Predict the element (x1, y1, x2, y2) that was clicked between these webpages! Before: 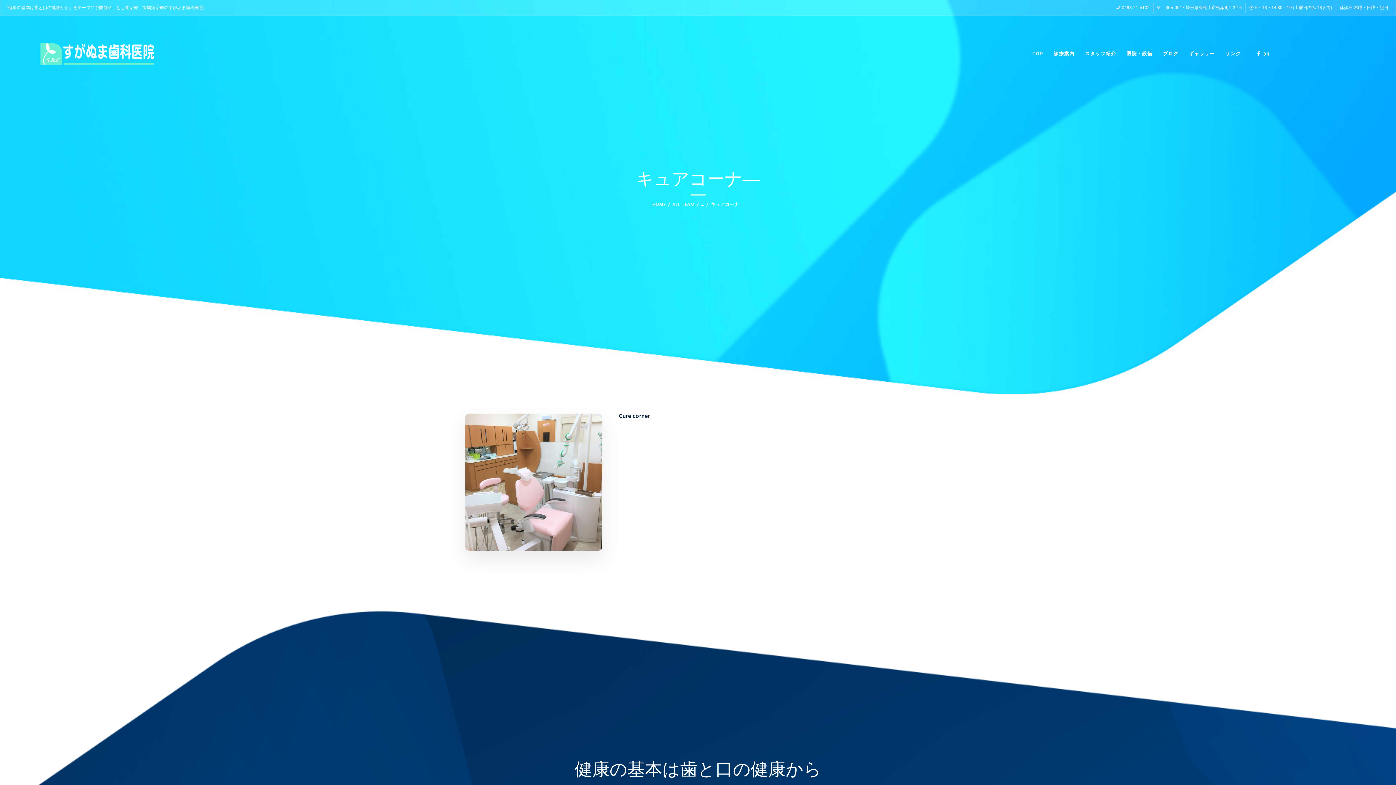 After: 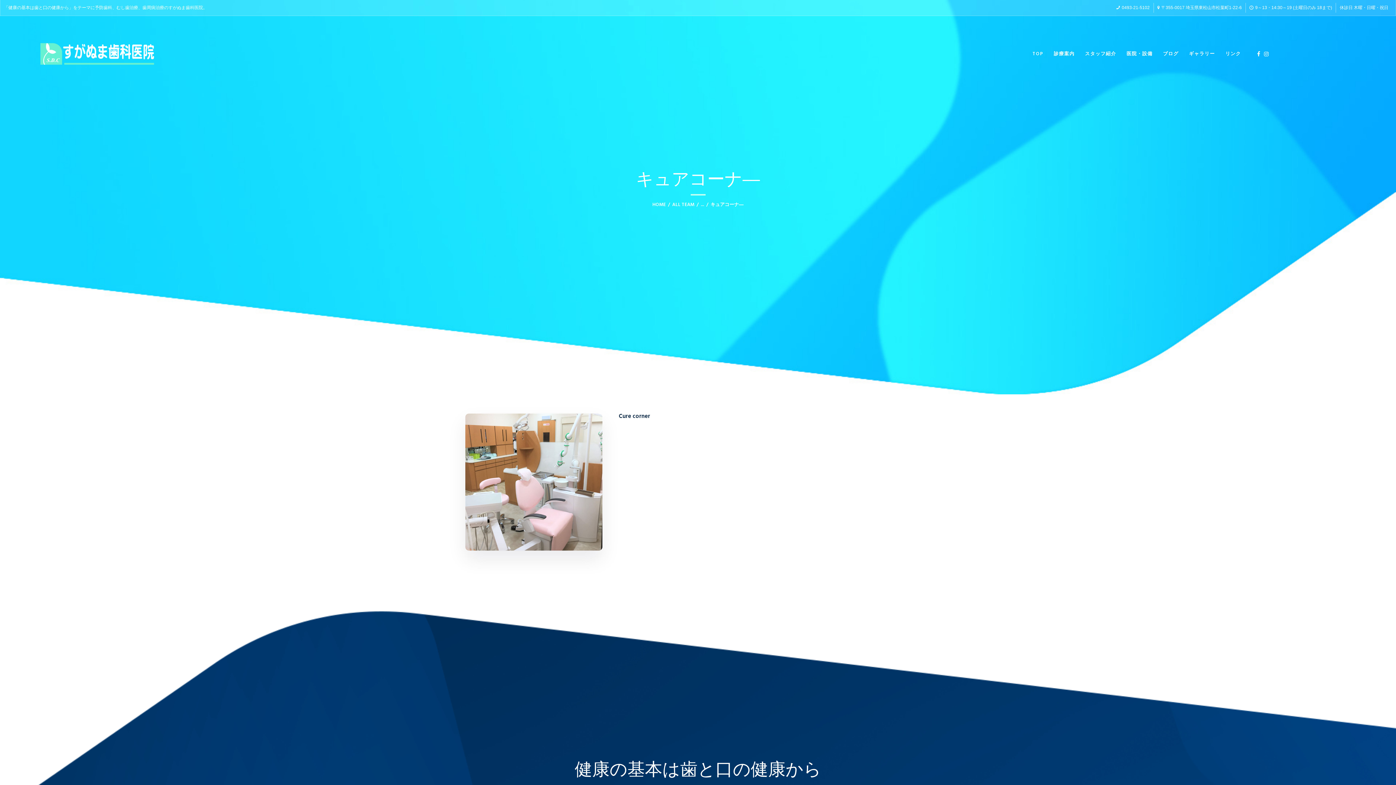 Action: bbox: (1264, 48, 1269, 58)